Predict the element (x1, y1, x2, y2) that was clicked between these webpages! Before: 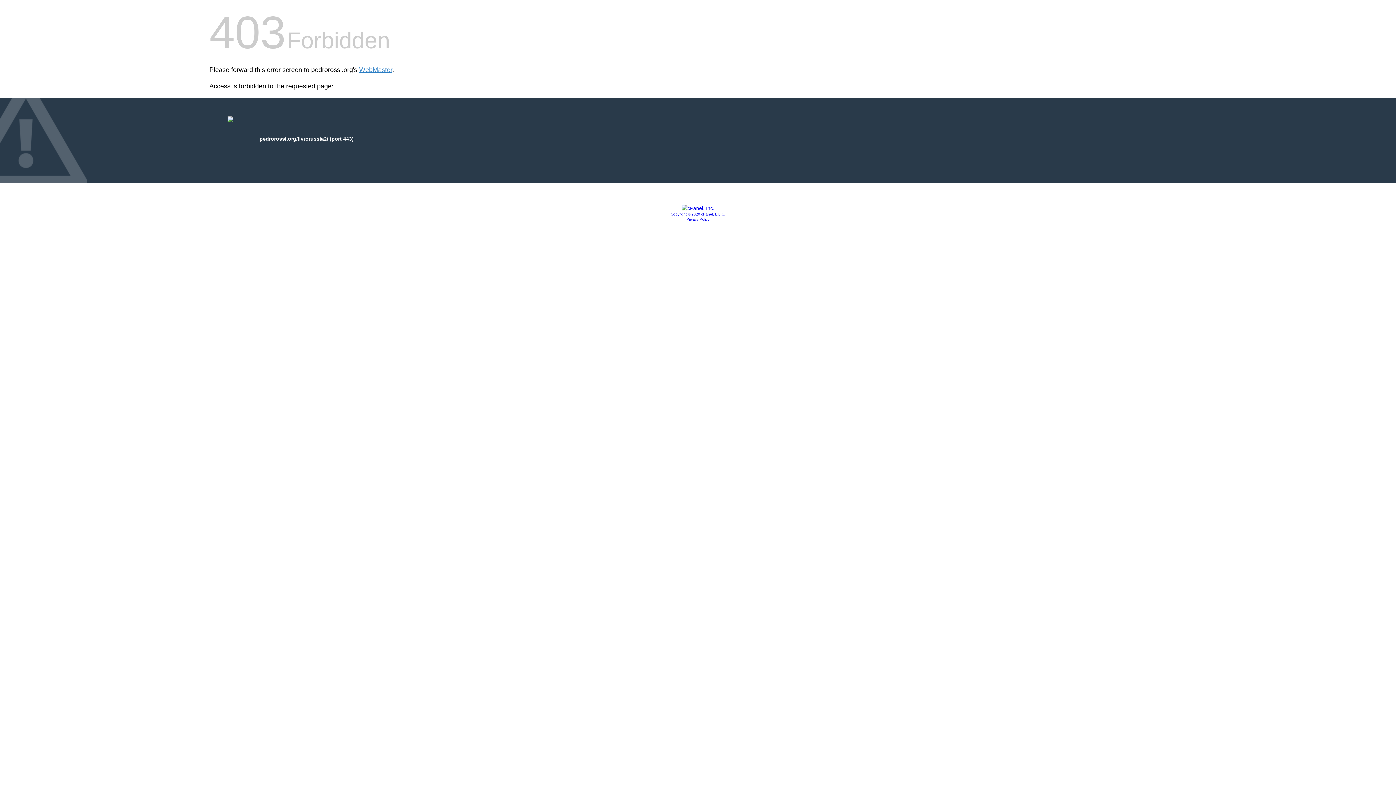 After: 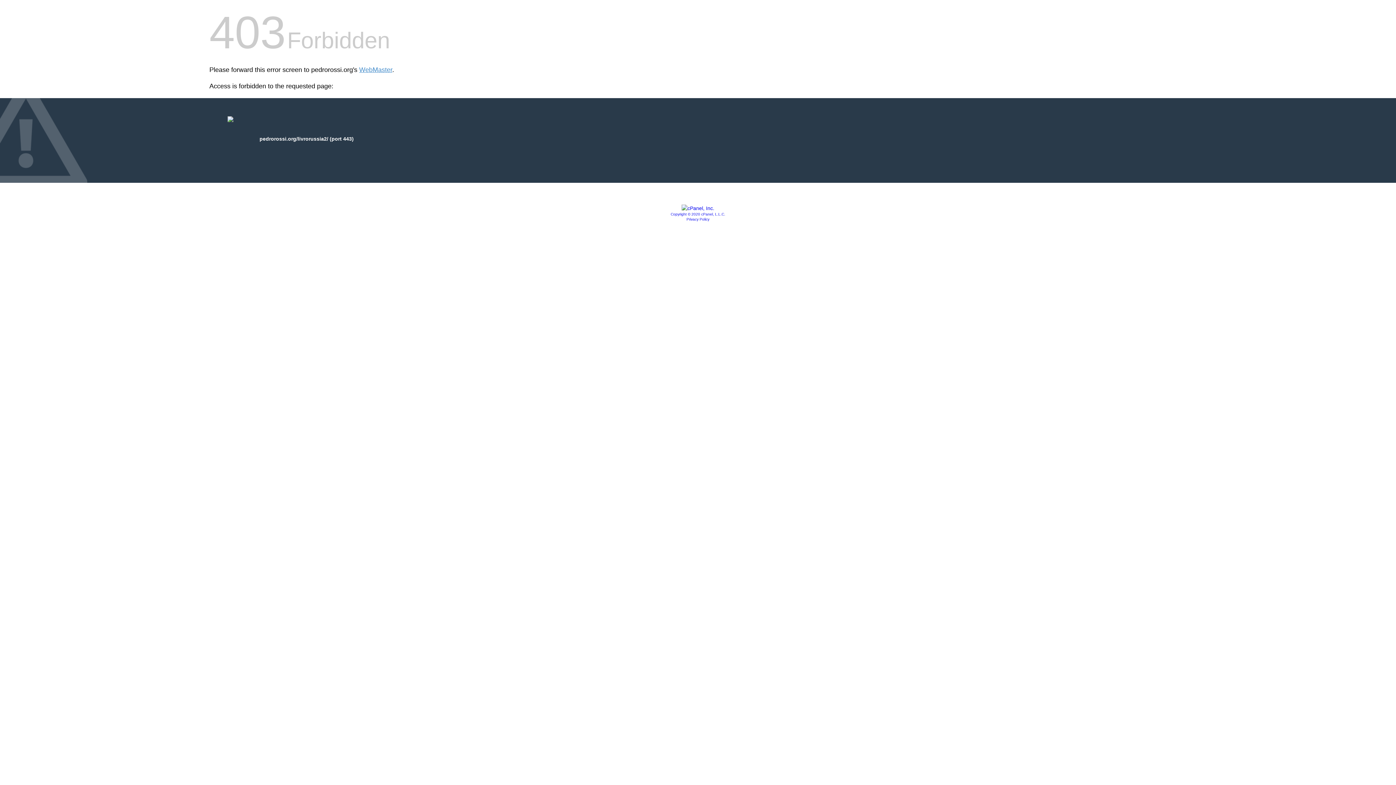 Action: bbox: (686, 217, 709, 221) label: Privacy Policy